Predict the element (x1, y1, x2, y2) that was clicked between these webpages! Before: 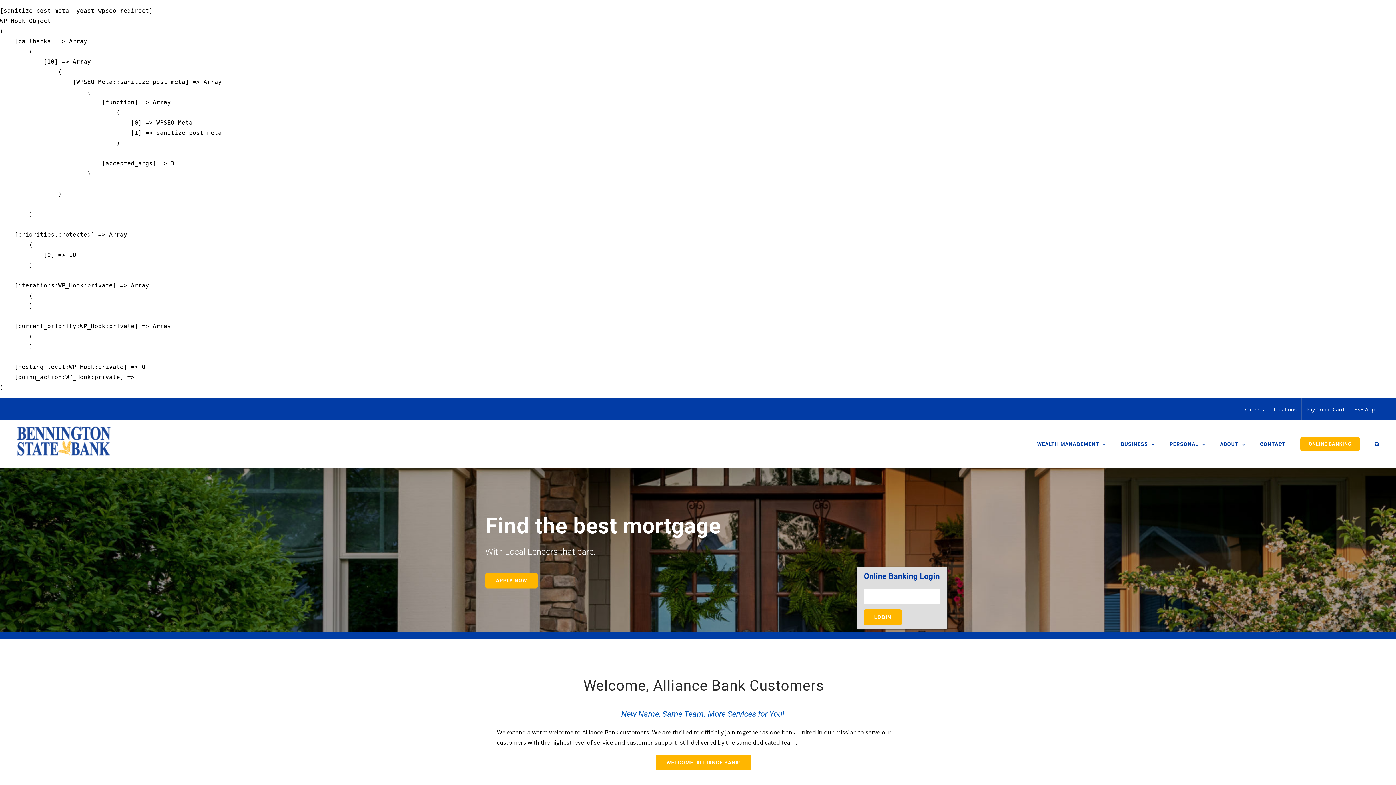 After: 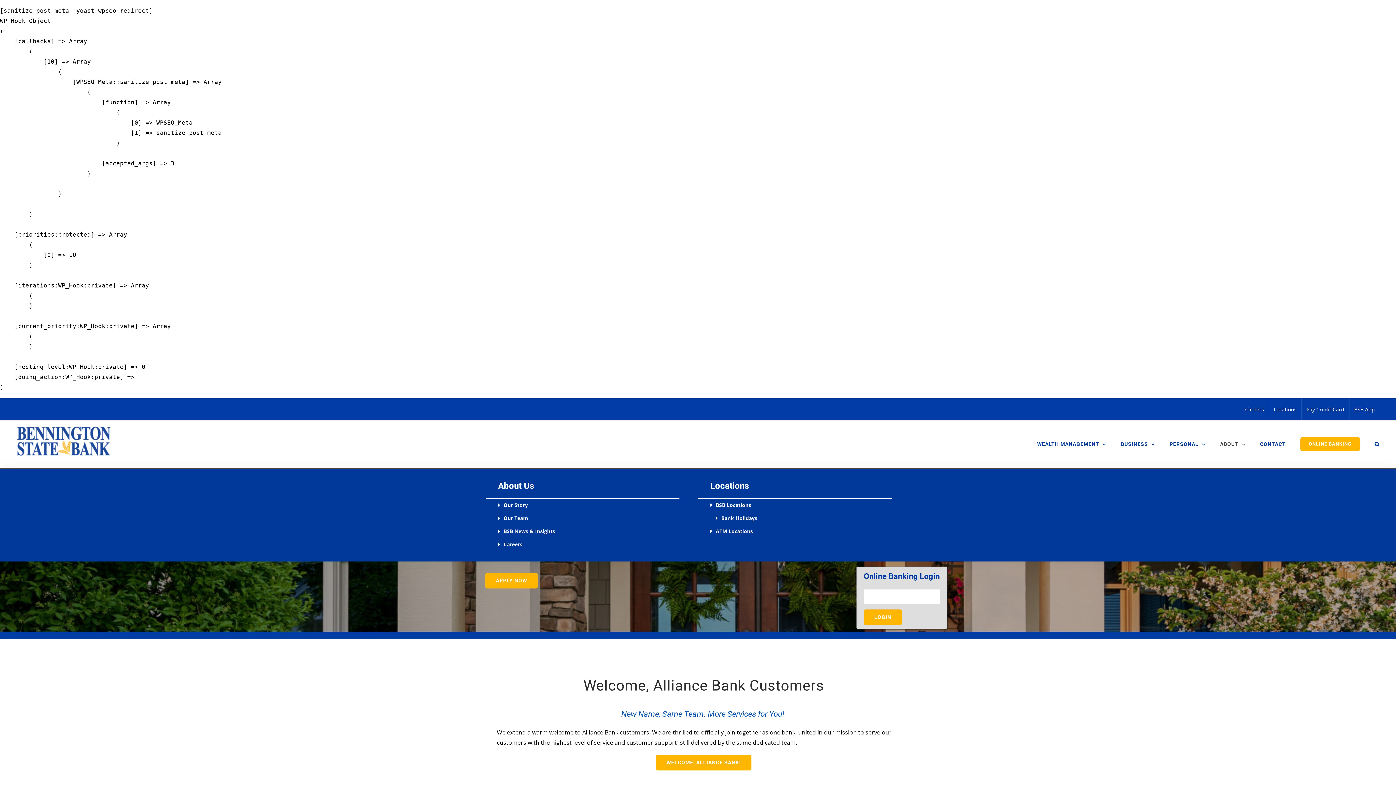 Action: bbox: (1220, 420, 1245, 468) label: ABOUT